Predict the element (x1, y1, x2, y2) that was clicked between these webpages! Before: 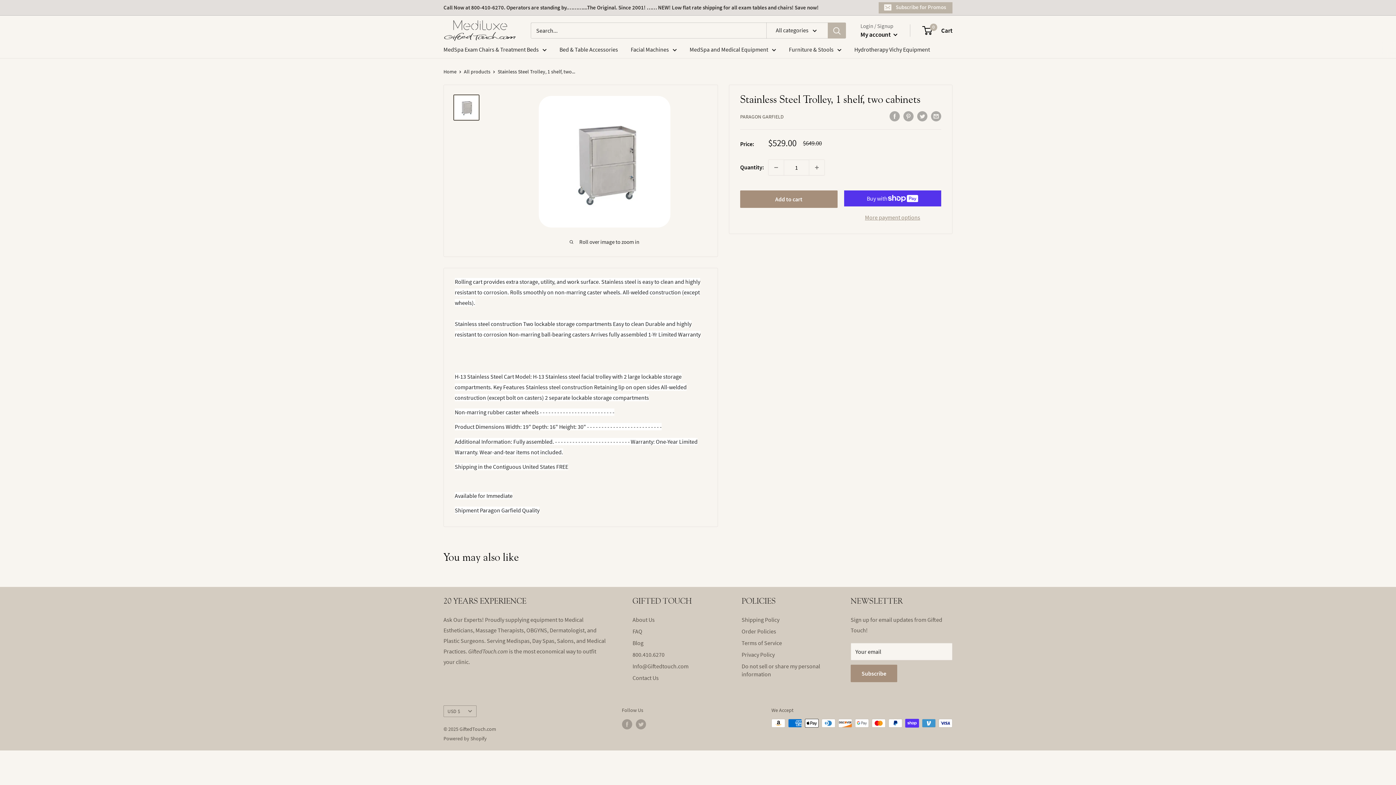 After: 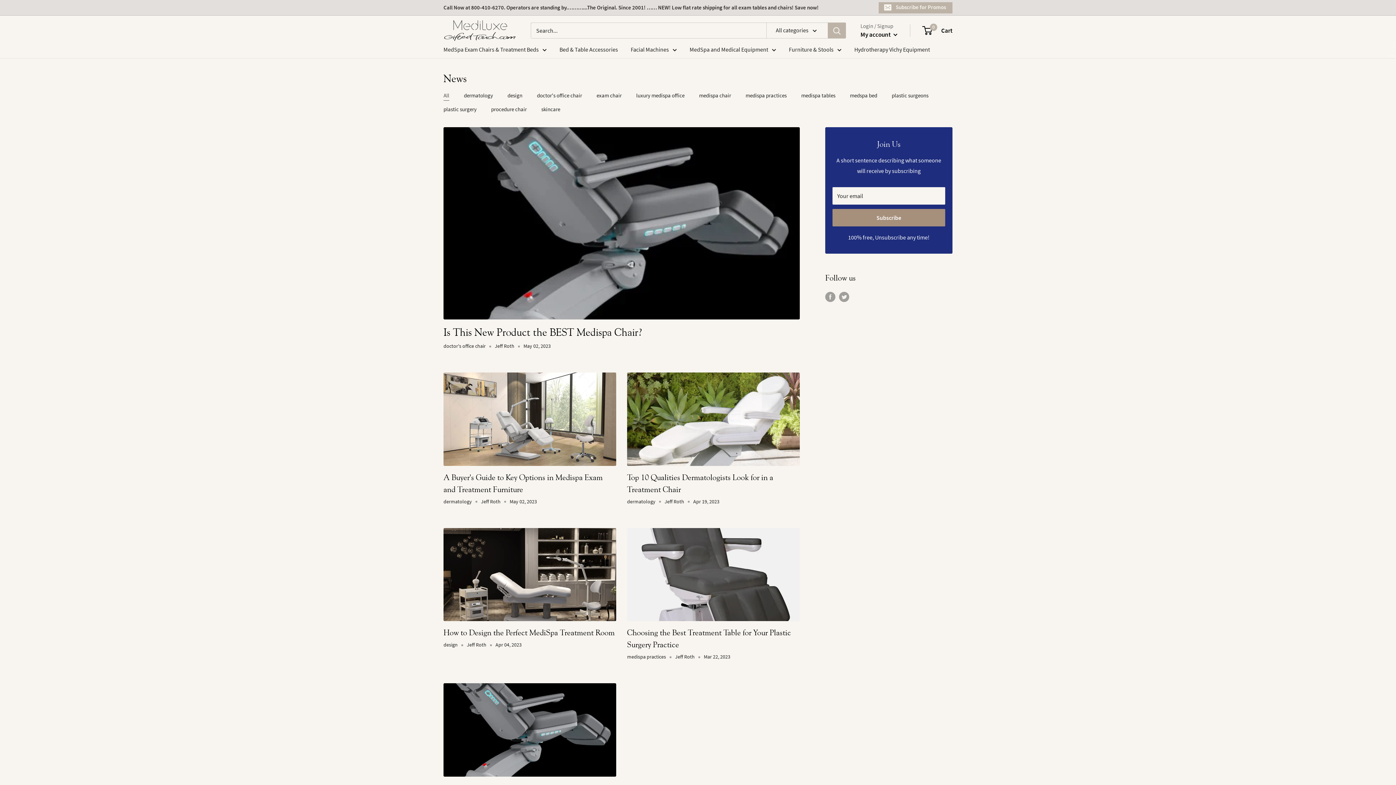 Action: bbox: (632, 637, 716, 649) label: Blog